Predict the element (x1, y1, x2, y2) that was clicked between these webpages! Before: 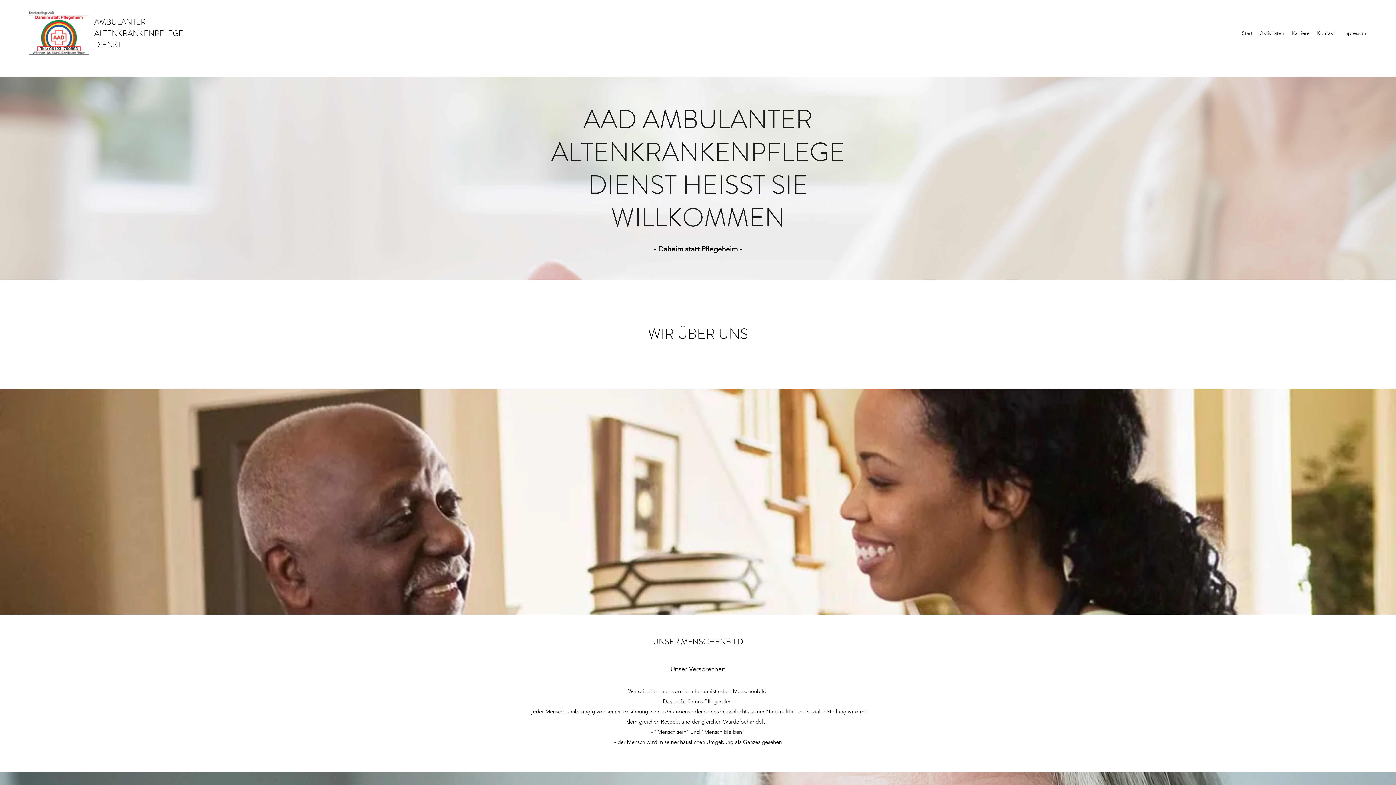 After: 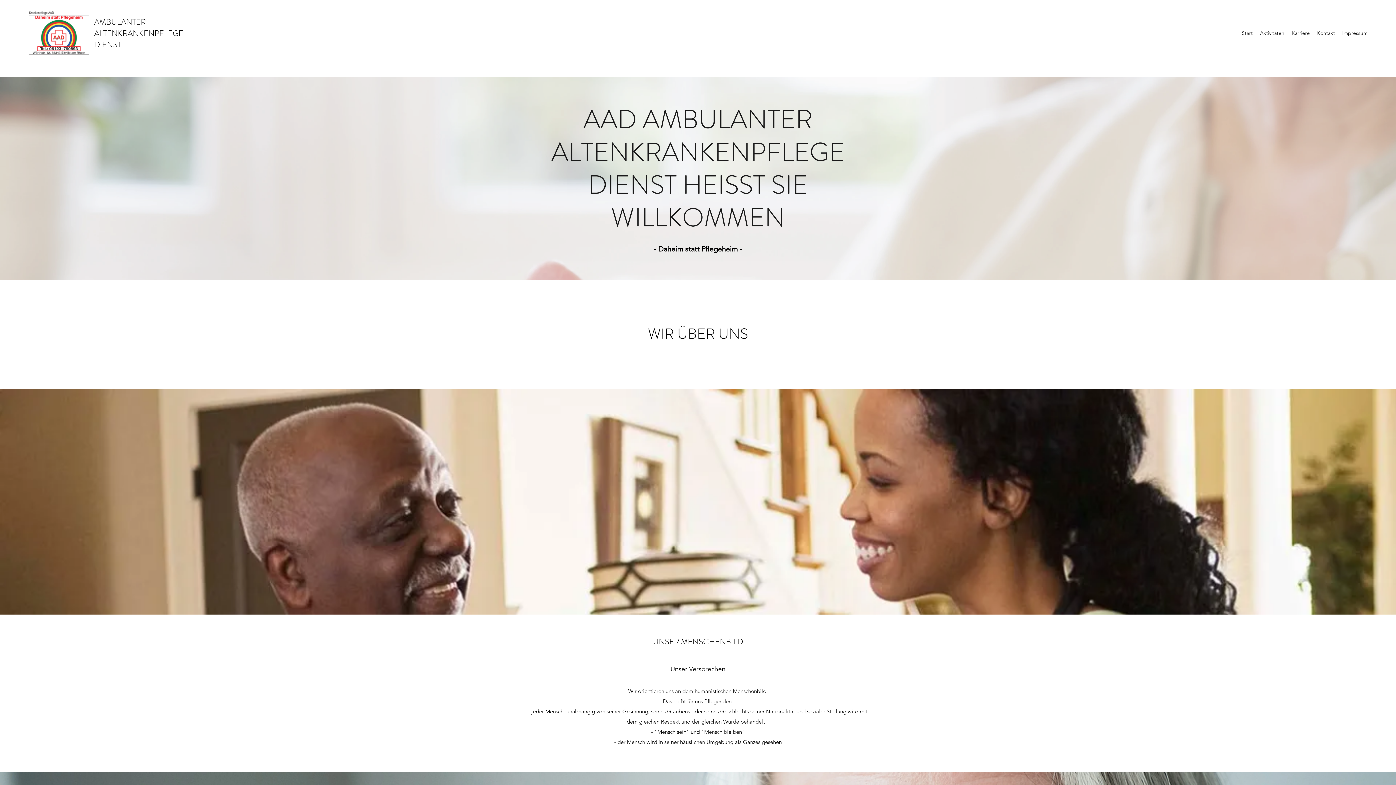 Action: label: Start bbox: (1238, 27, 1256, 38)